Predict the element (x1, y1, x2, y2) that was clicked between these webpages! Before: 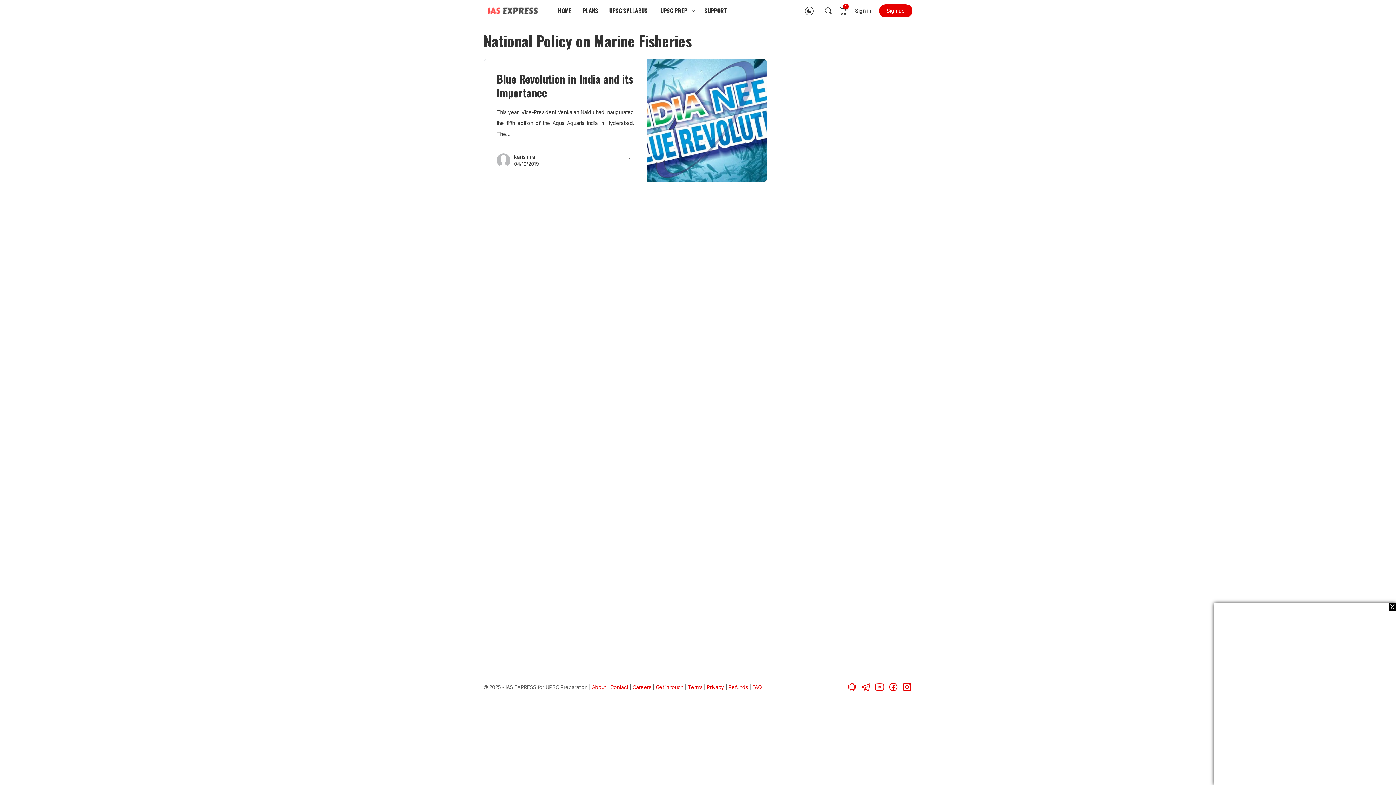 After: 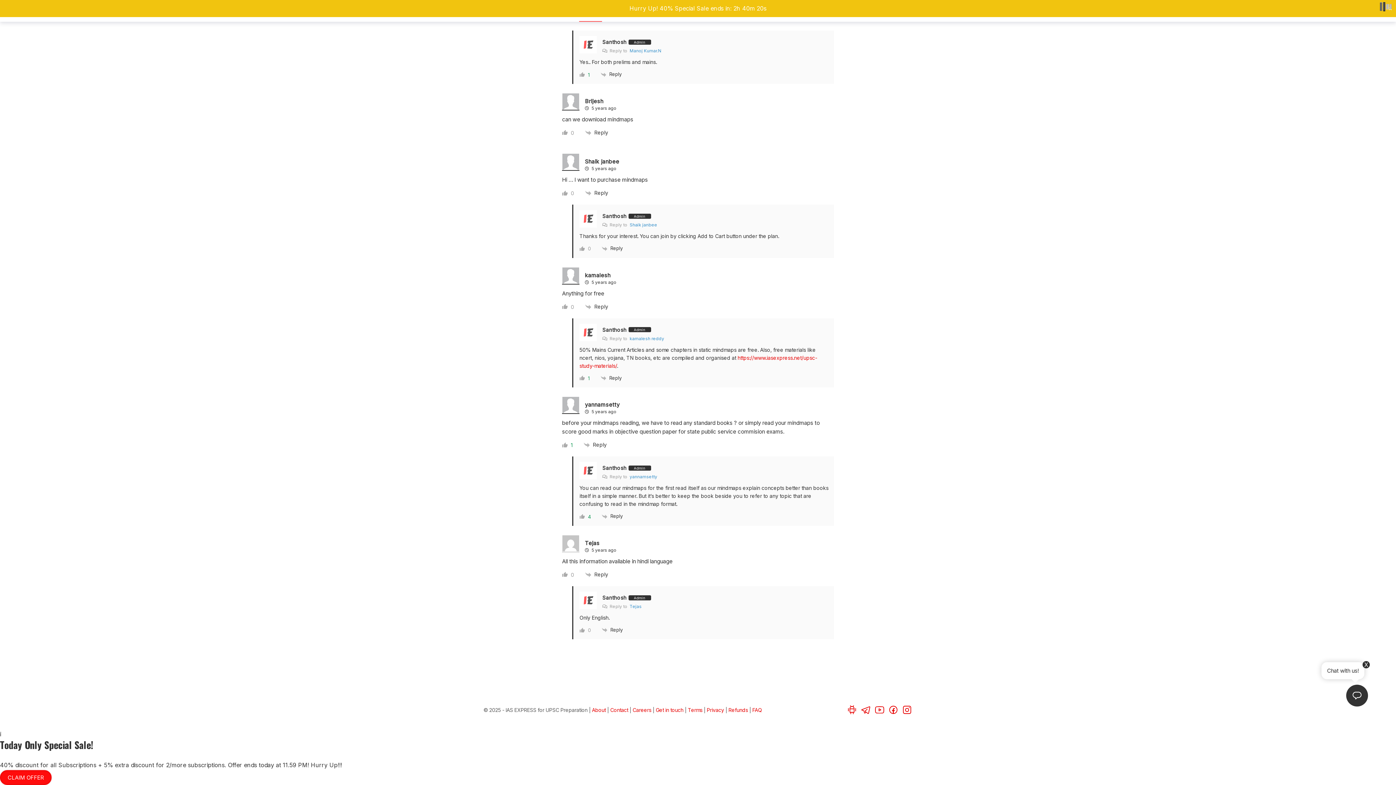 Action: label: Sign up bbox: (879, 4, 912, 17)